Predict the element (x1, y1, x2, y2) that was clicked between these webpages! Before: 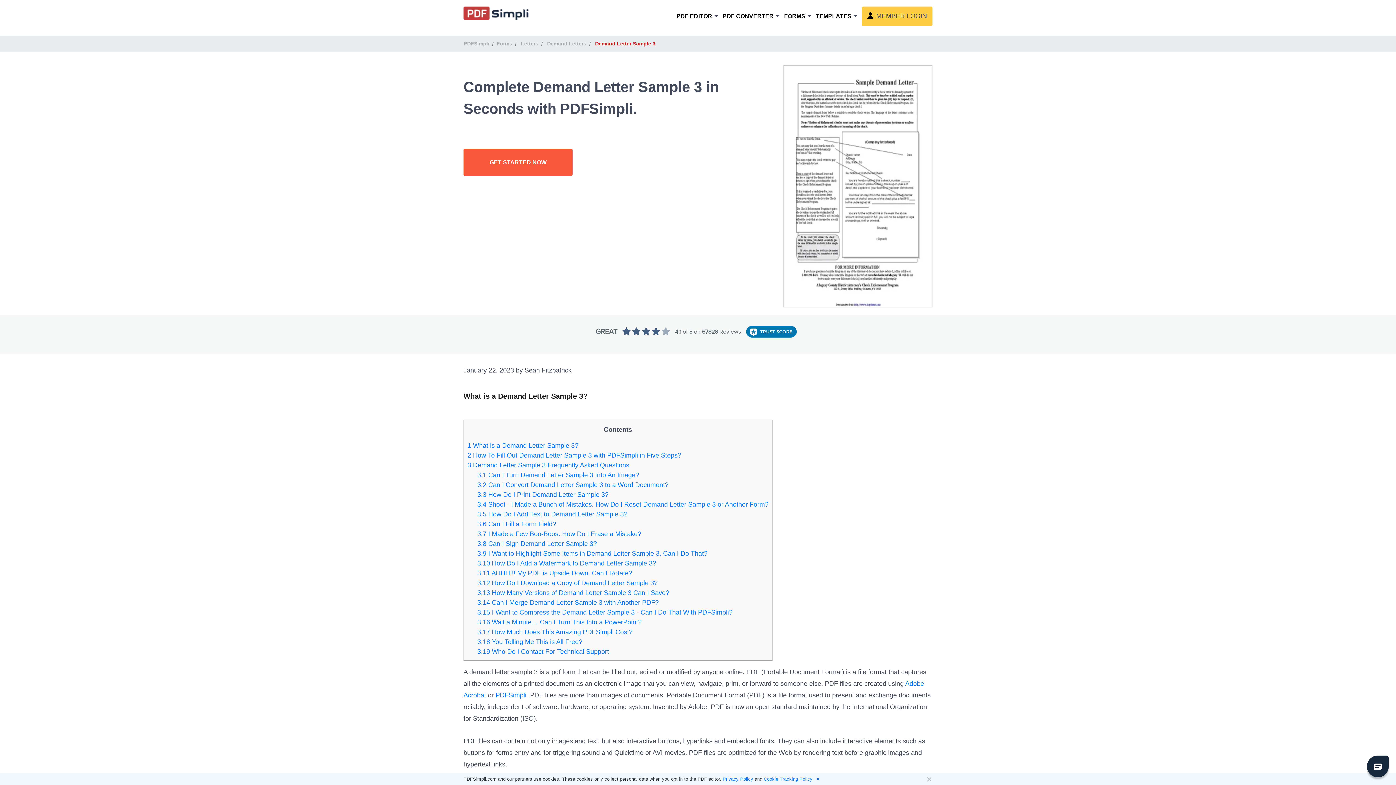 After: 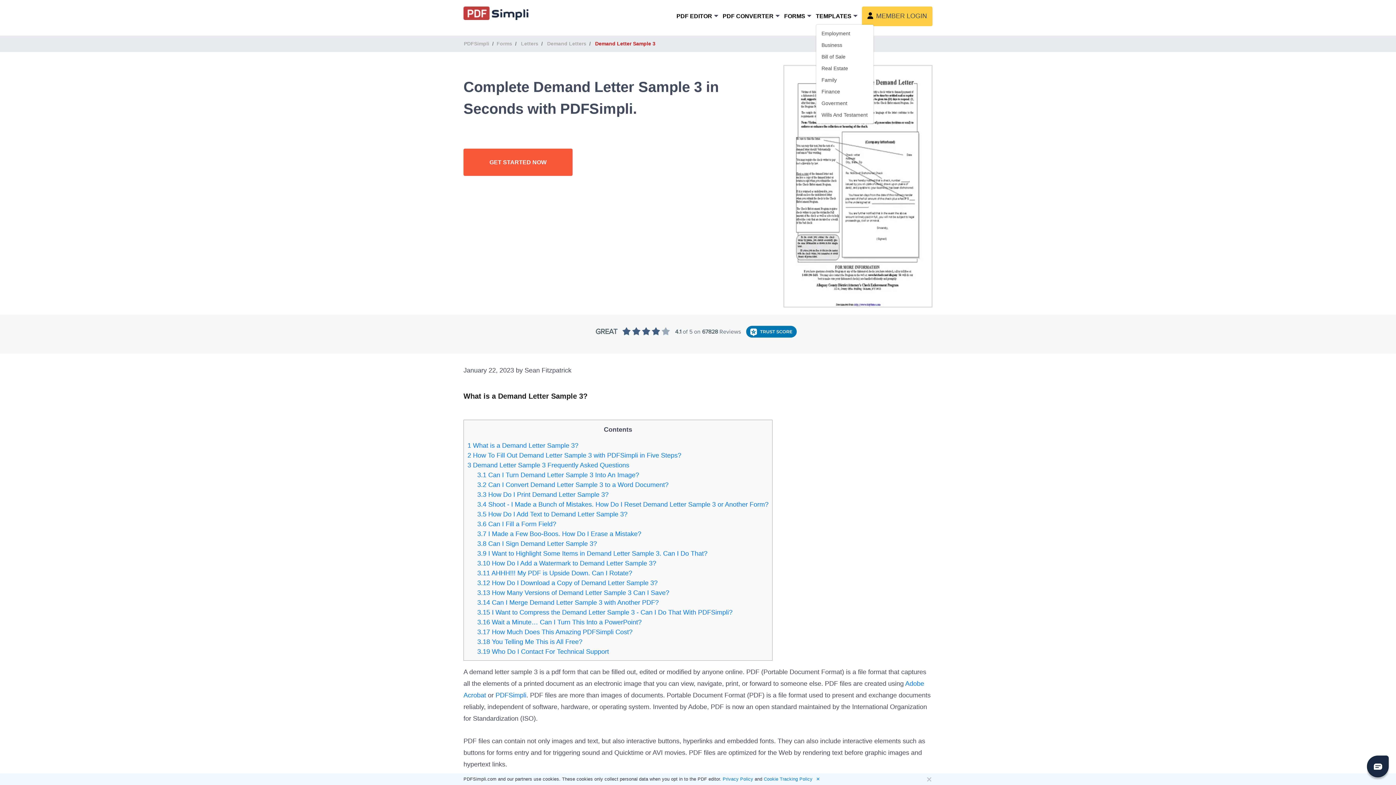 Action: label: Toggle Dropdown bbox: (851, 9, 862, 23)